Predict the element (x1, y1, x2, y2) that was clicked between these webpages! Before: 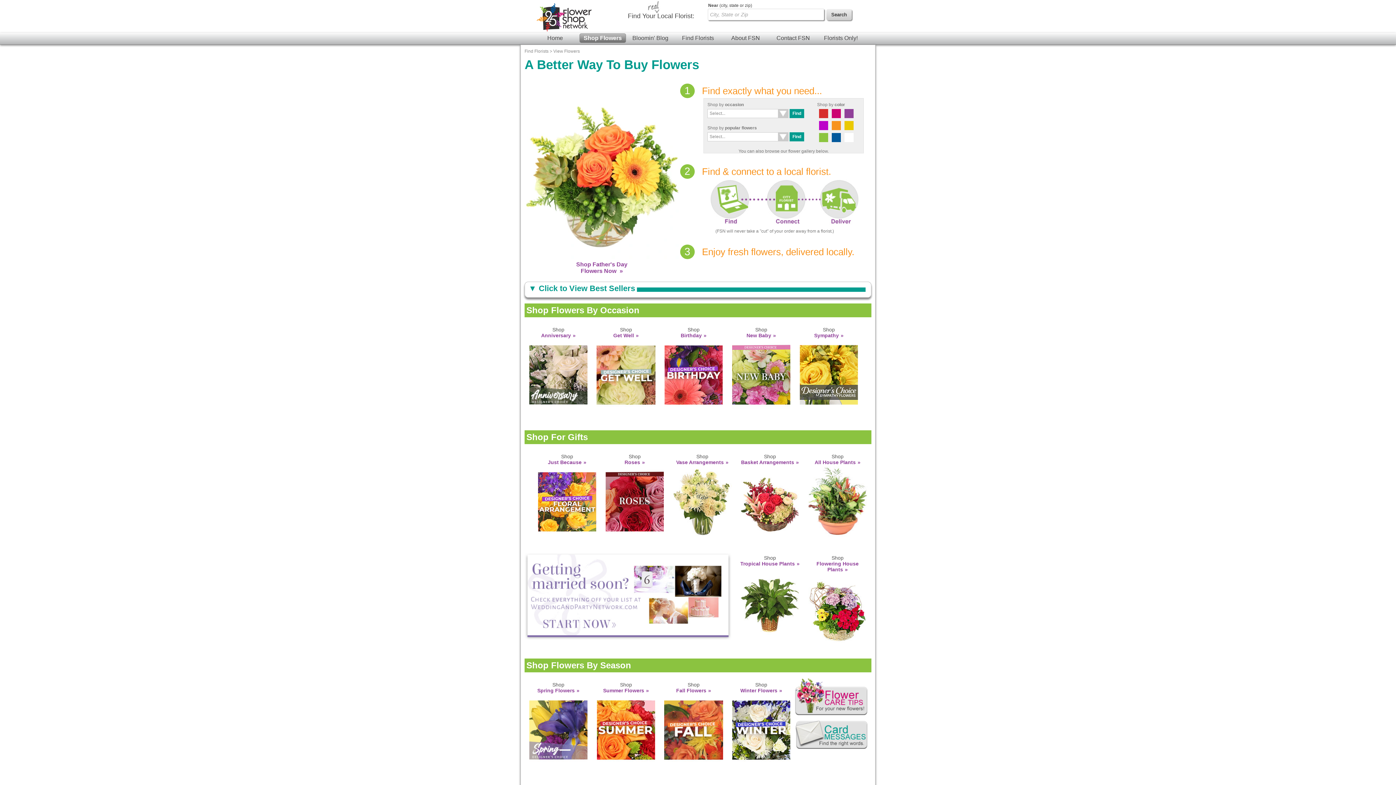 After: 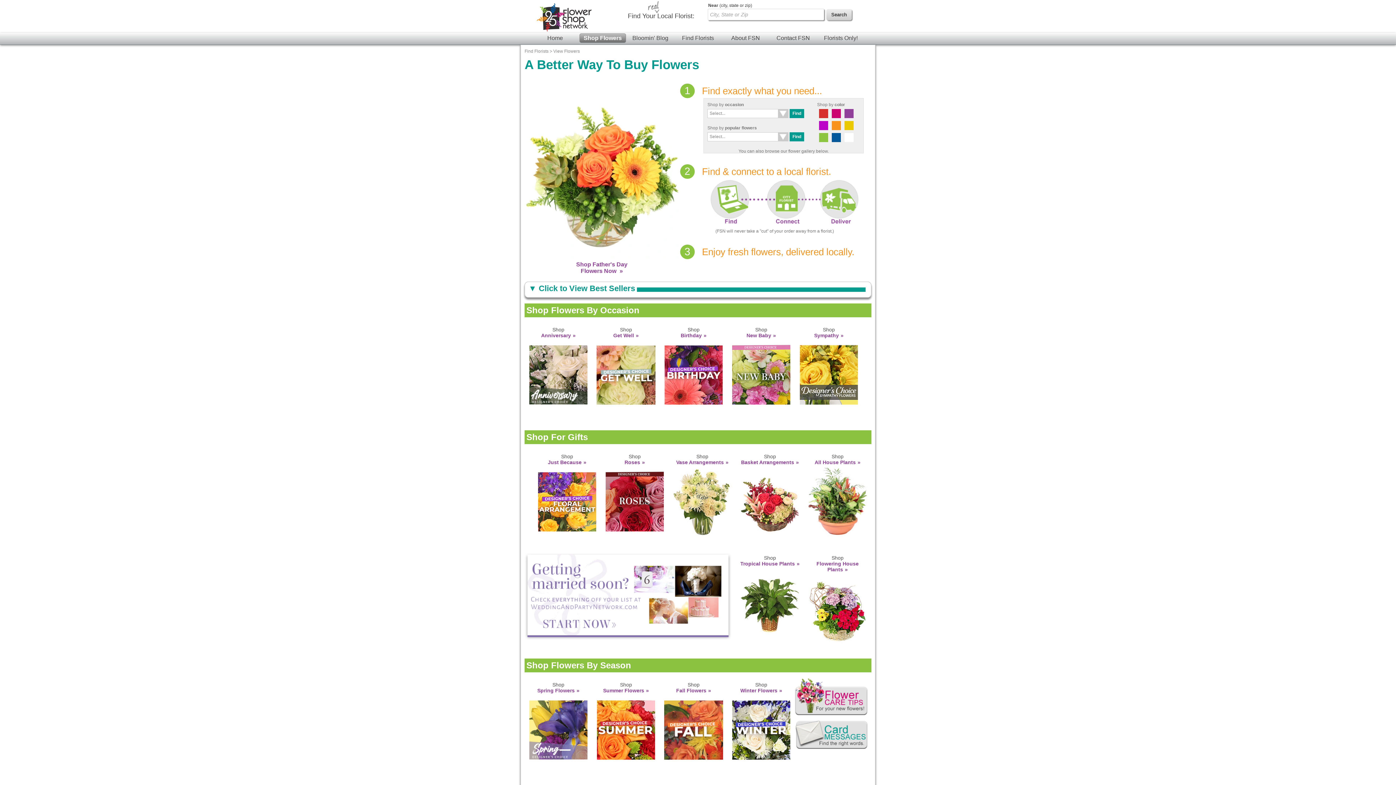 Action: label: Shop Flowers bbox: (579, 33, 626, 42)